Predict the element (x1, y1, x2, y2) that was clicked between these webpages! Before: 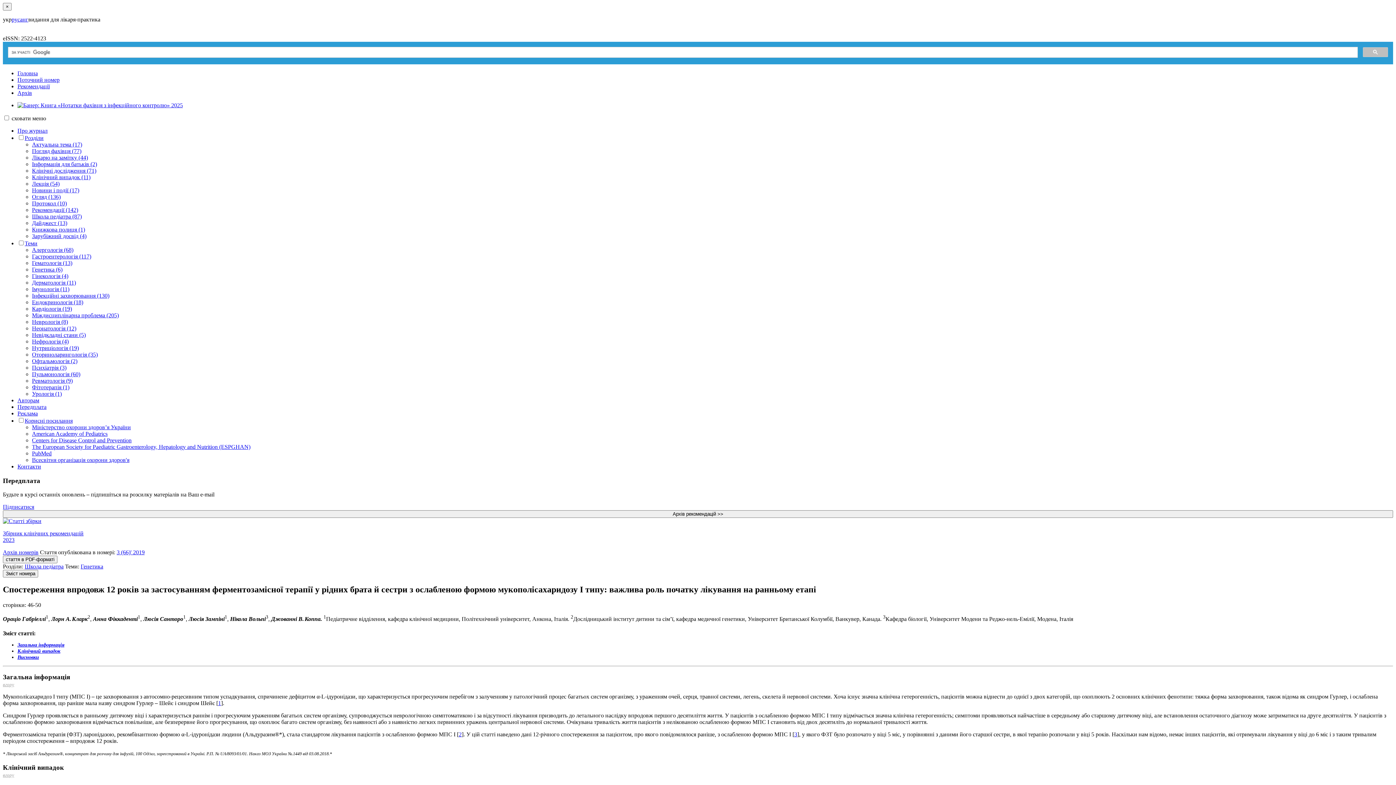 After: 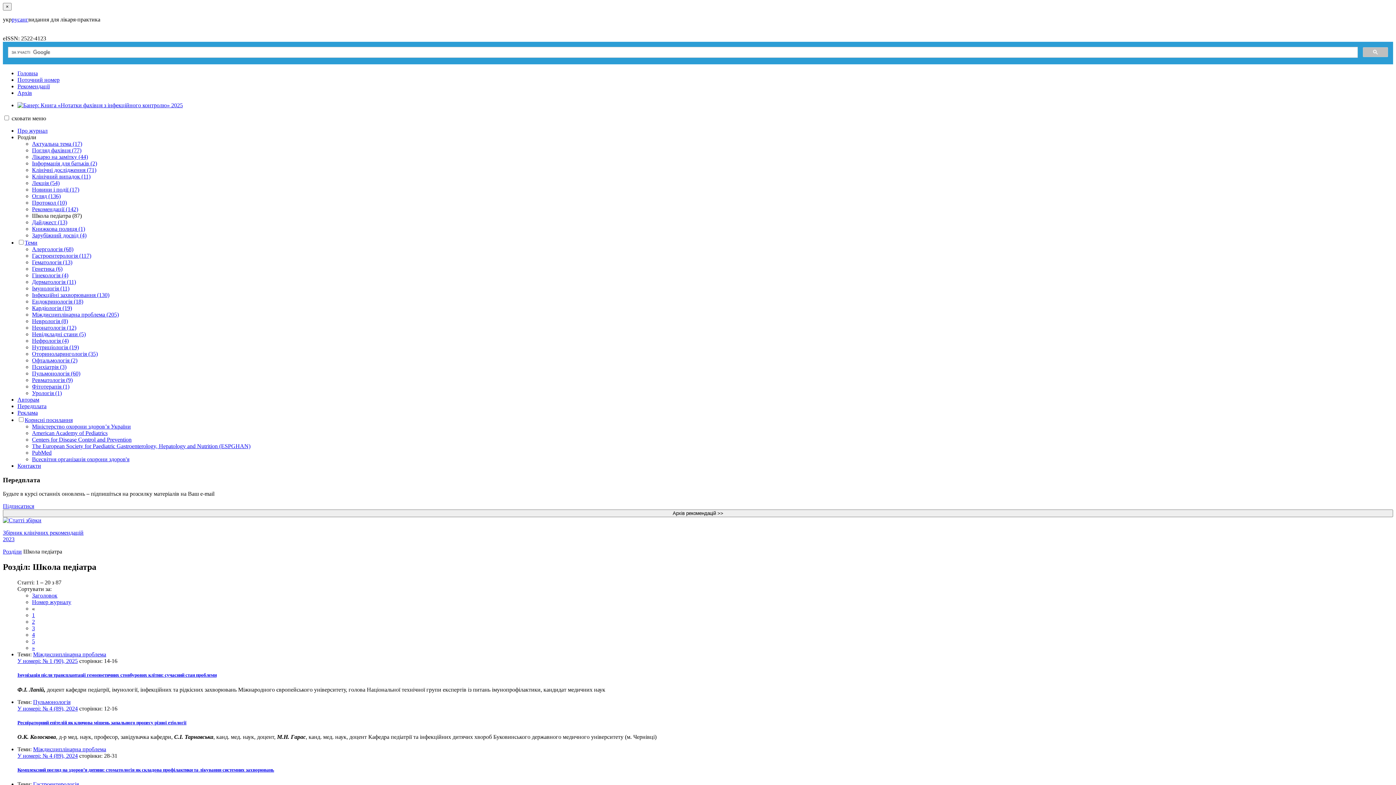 Action: bbox: (32, 213, 81, 219) label: Школа педіатра (87)